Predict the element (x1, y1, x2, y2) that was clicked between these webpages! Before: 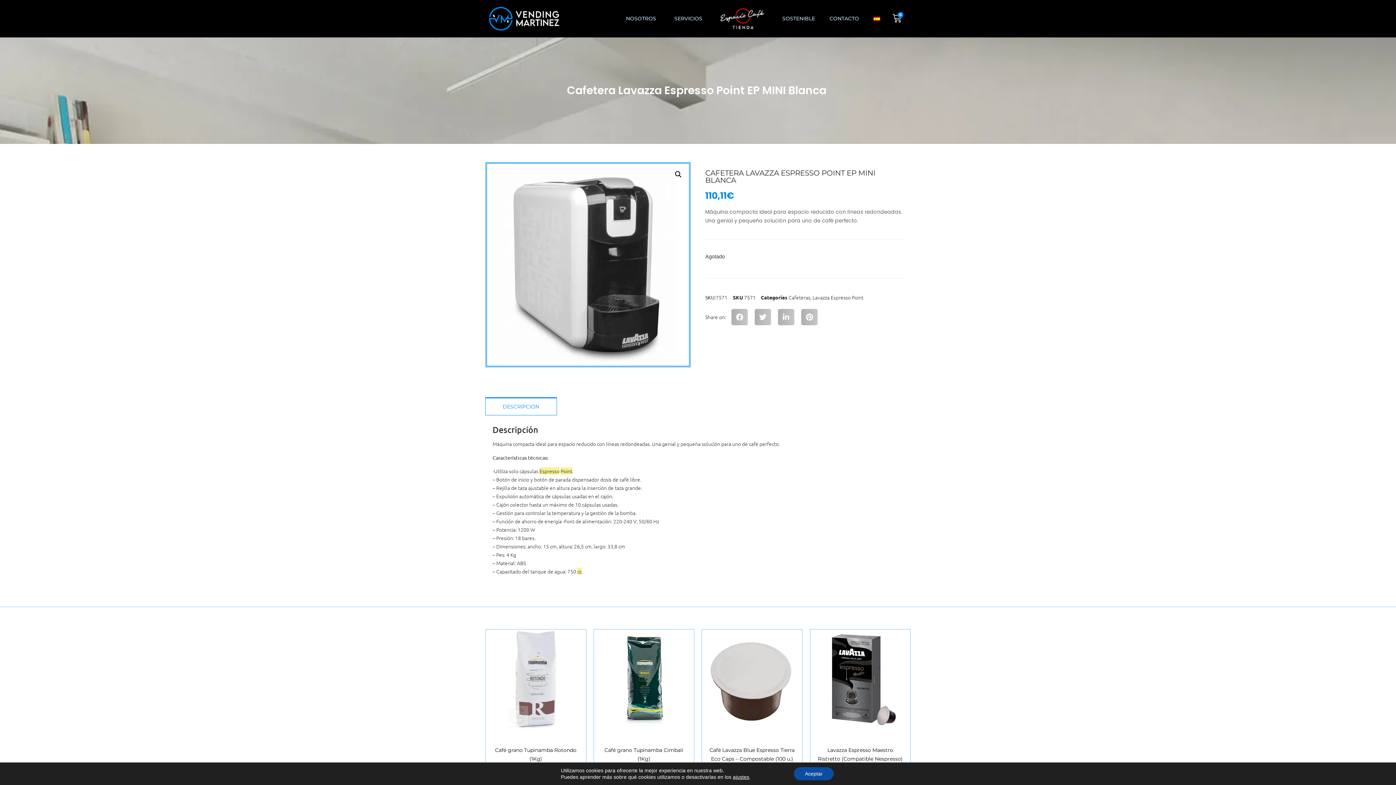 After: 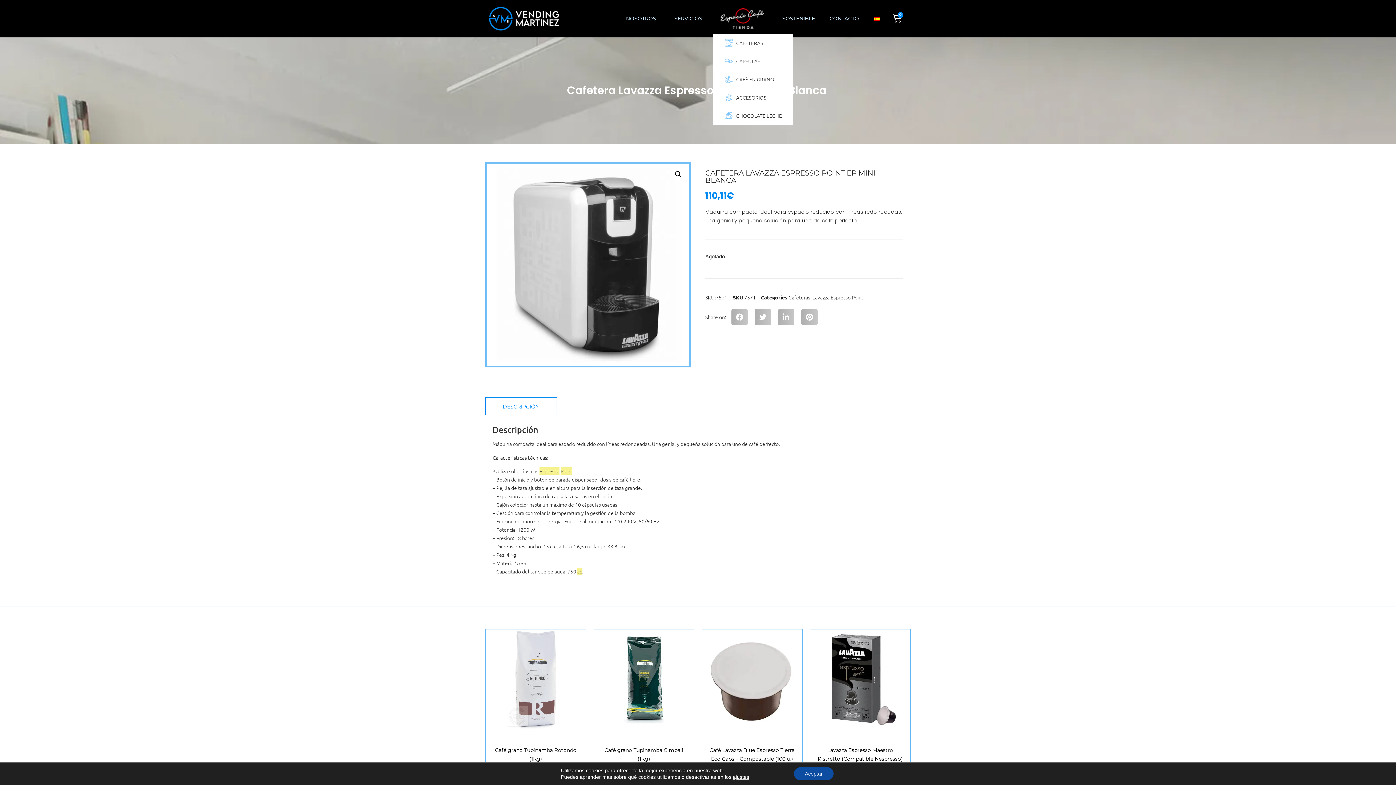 Action: bbox: (713, 3, 775, 33)